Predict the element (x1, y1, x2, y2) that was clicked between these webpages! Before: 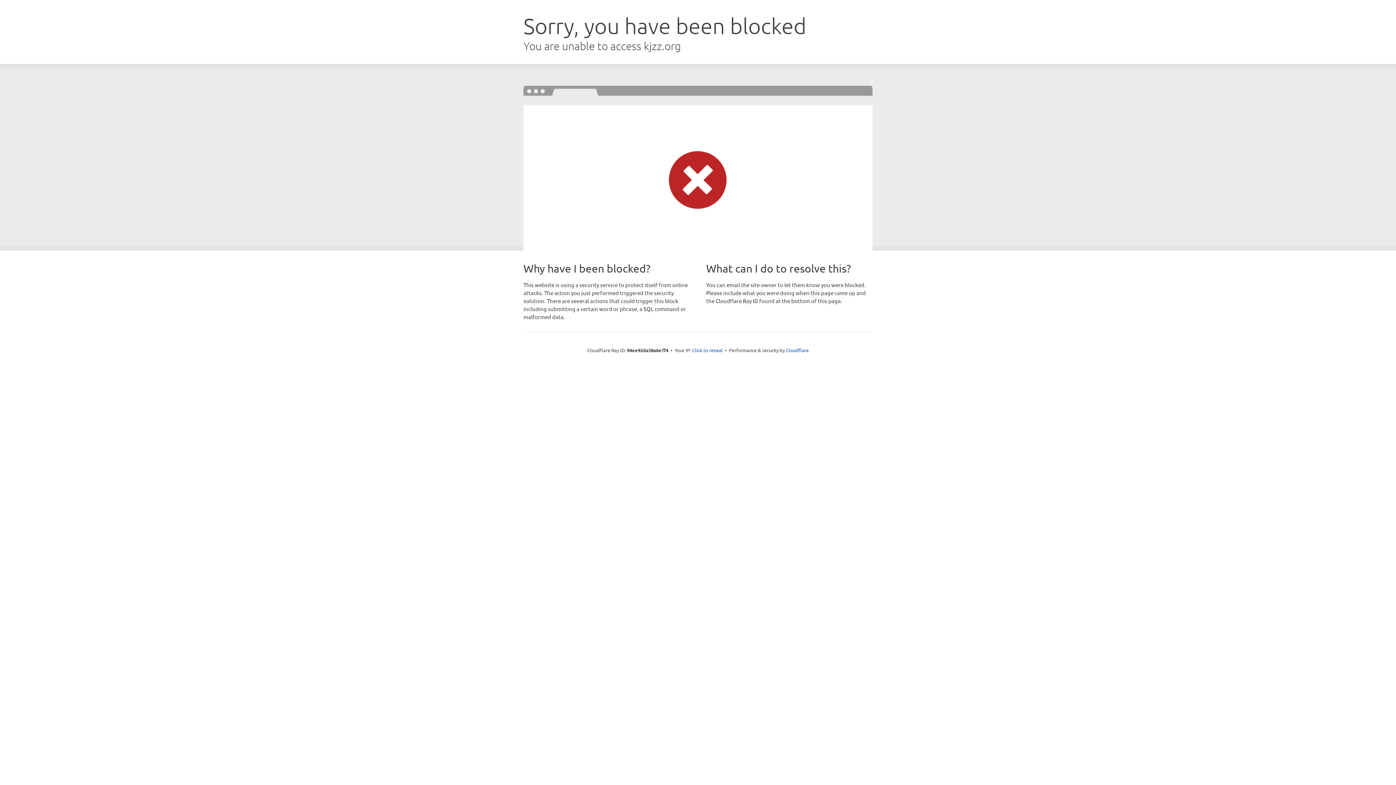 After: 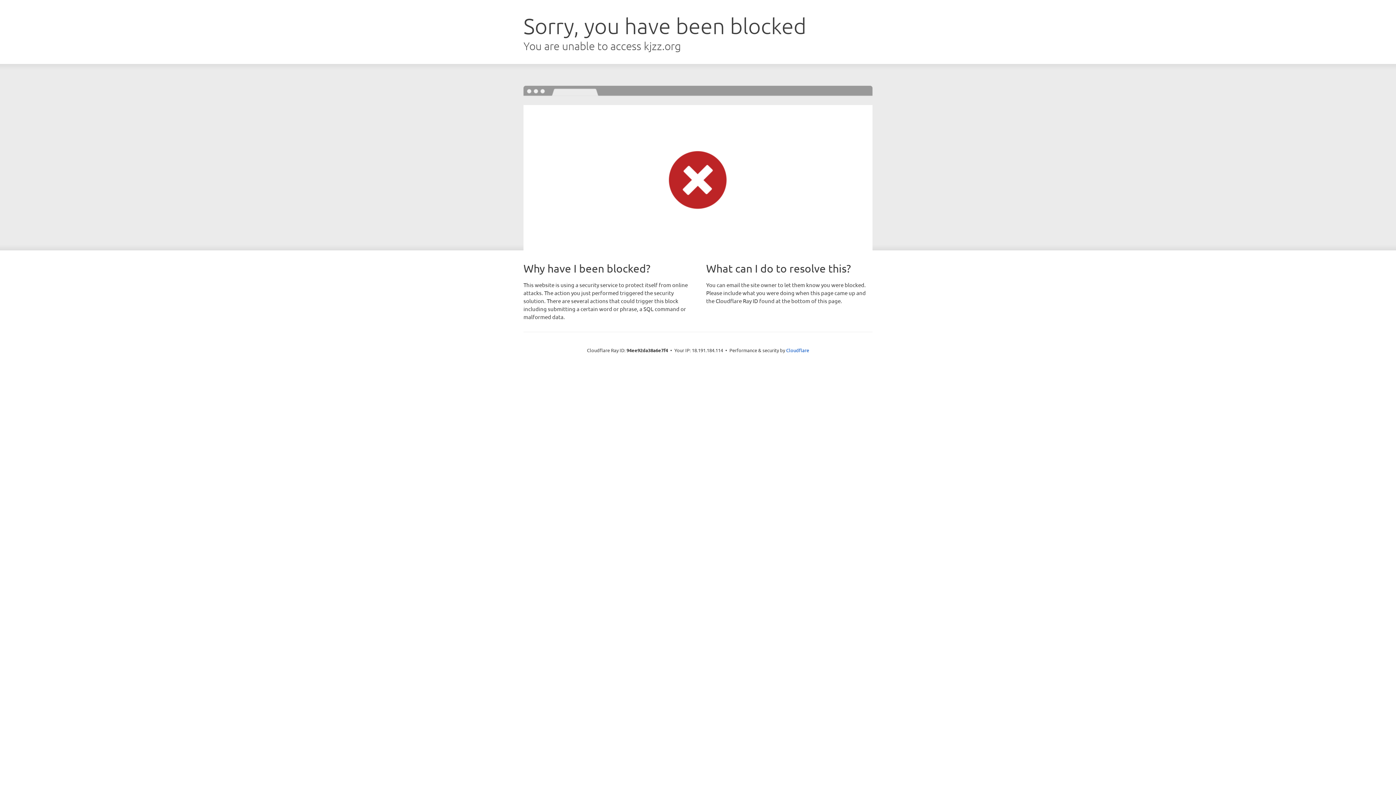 Action: bbox: (692, 346, 722, 353) label: Click to reveal